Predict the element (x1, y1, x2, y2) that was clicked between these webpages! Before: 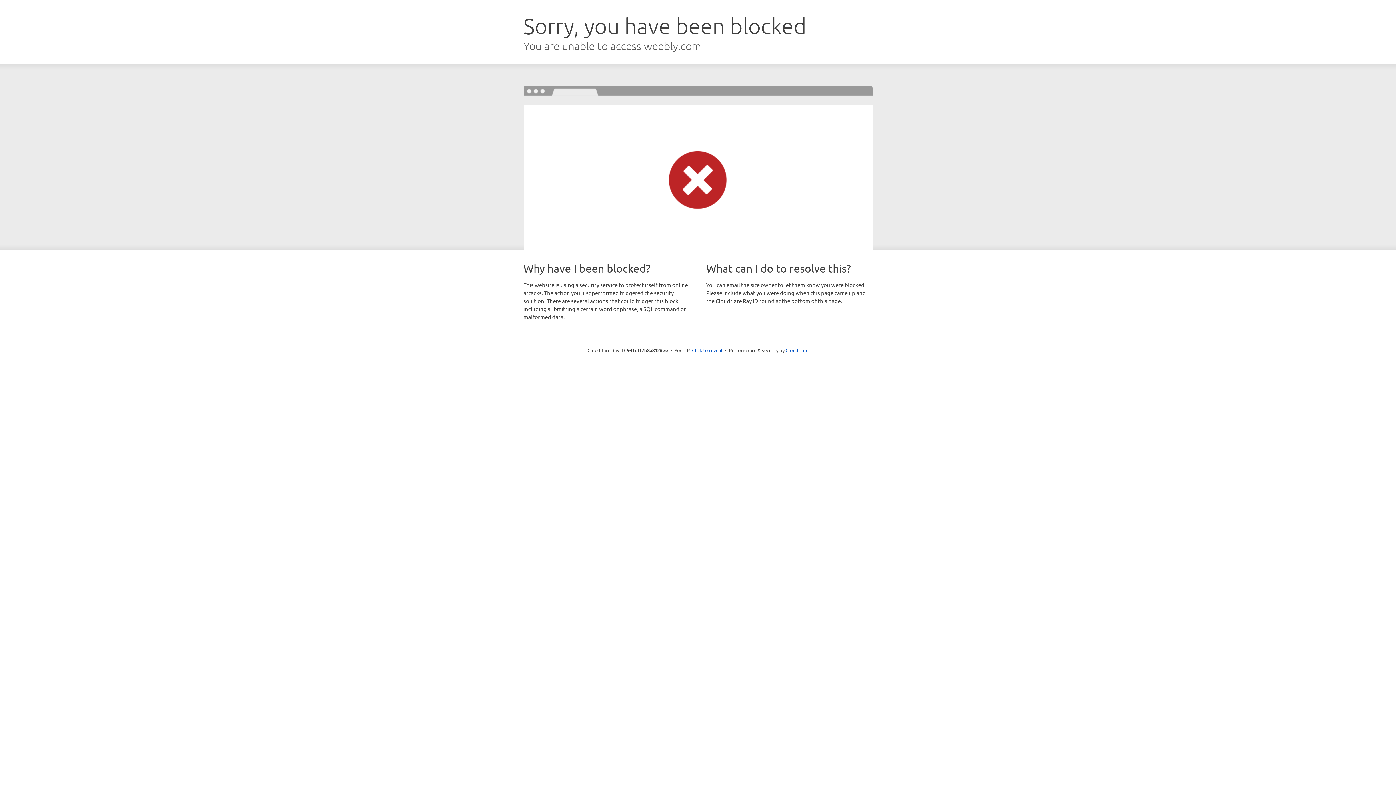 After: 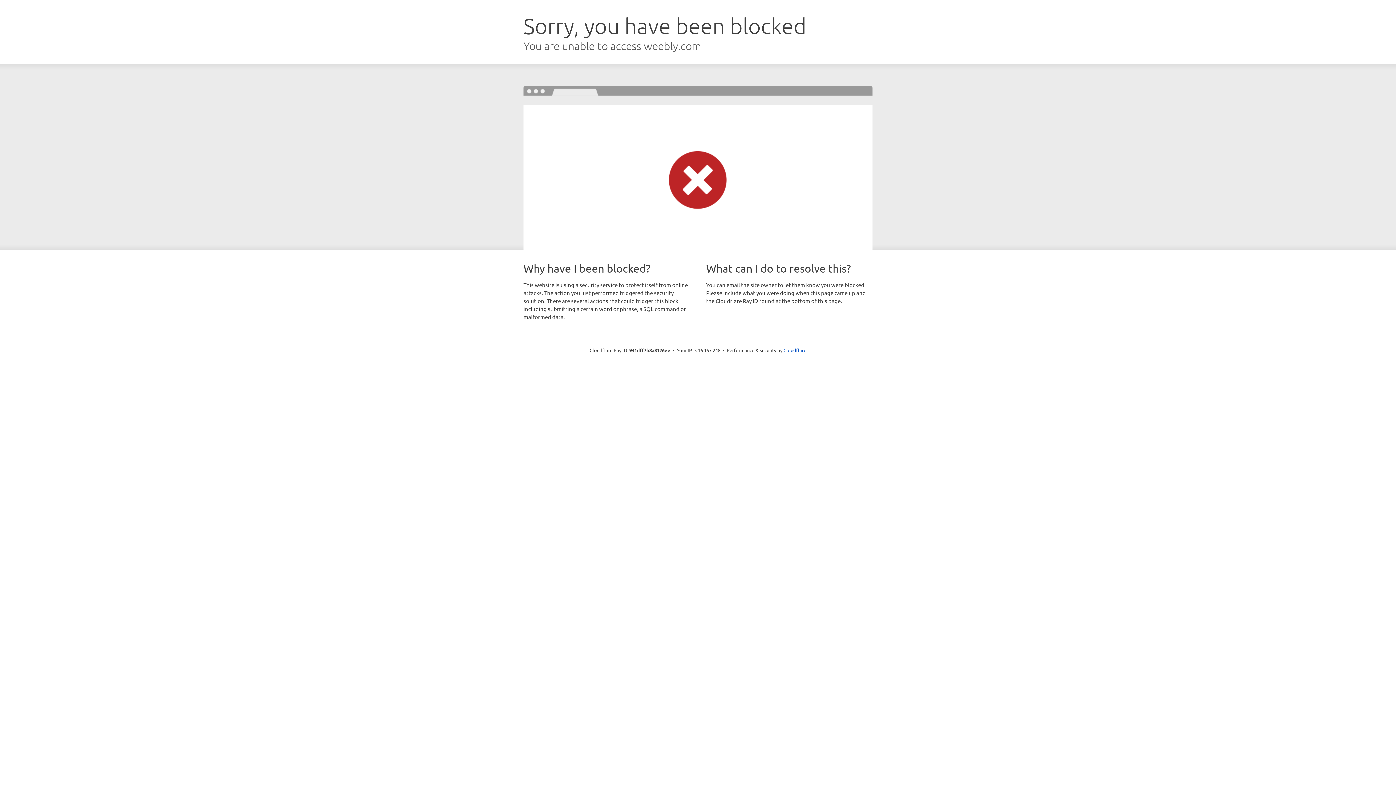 Action: bbox: (692, 346, 722, 353) label: Click to reveal